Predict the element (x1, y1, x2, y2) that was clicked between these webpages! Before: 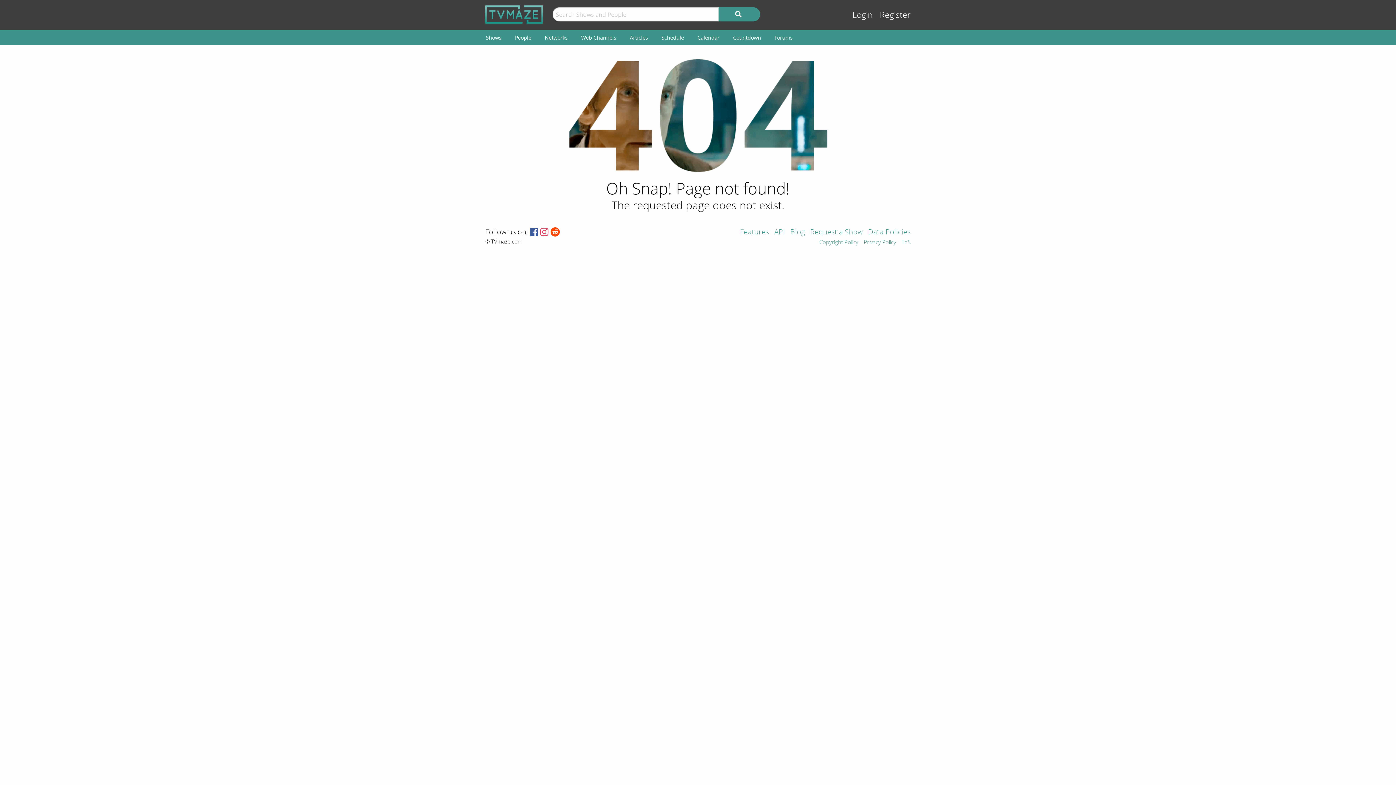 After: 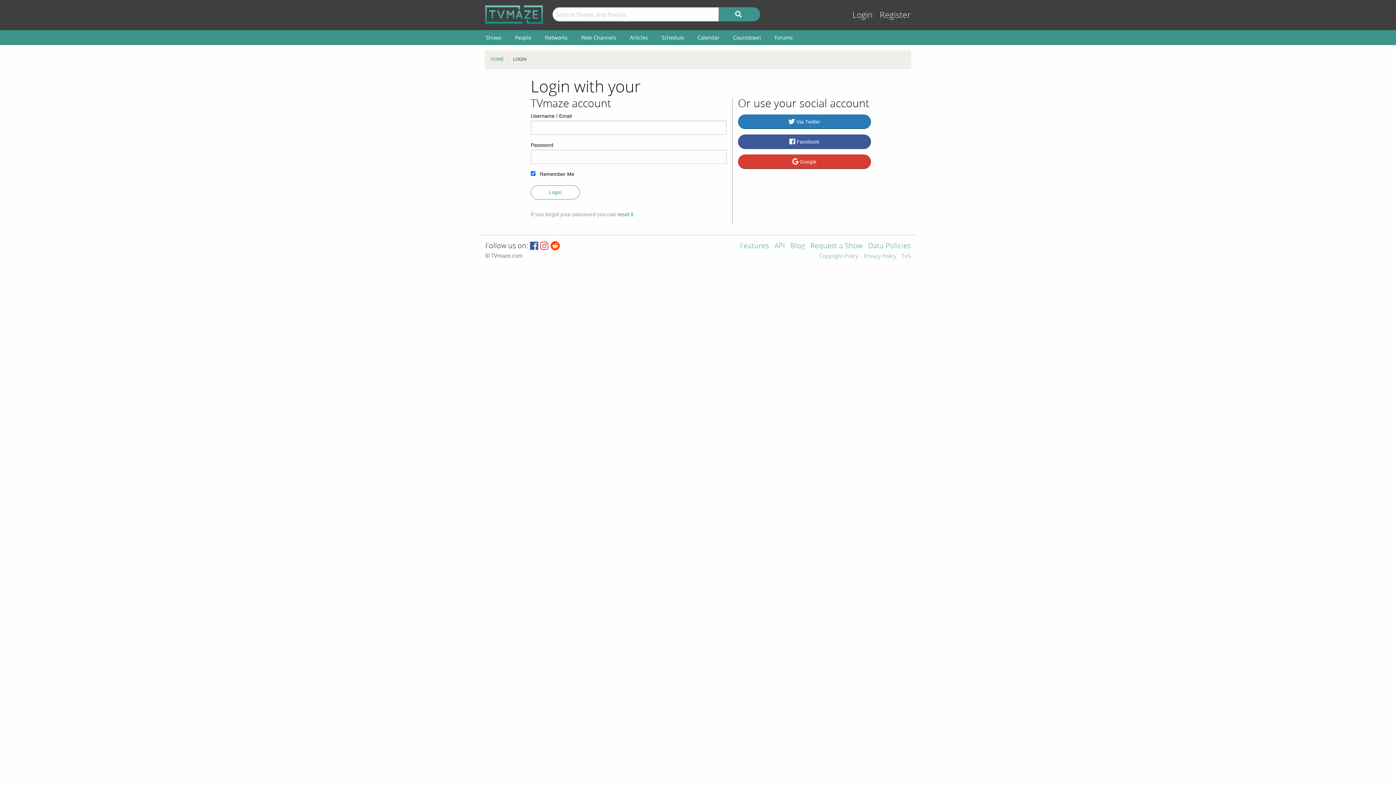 Action: label: Login bbox: (852, 9, 873, 32)